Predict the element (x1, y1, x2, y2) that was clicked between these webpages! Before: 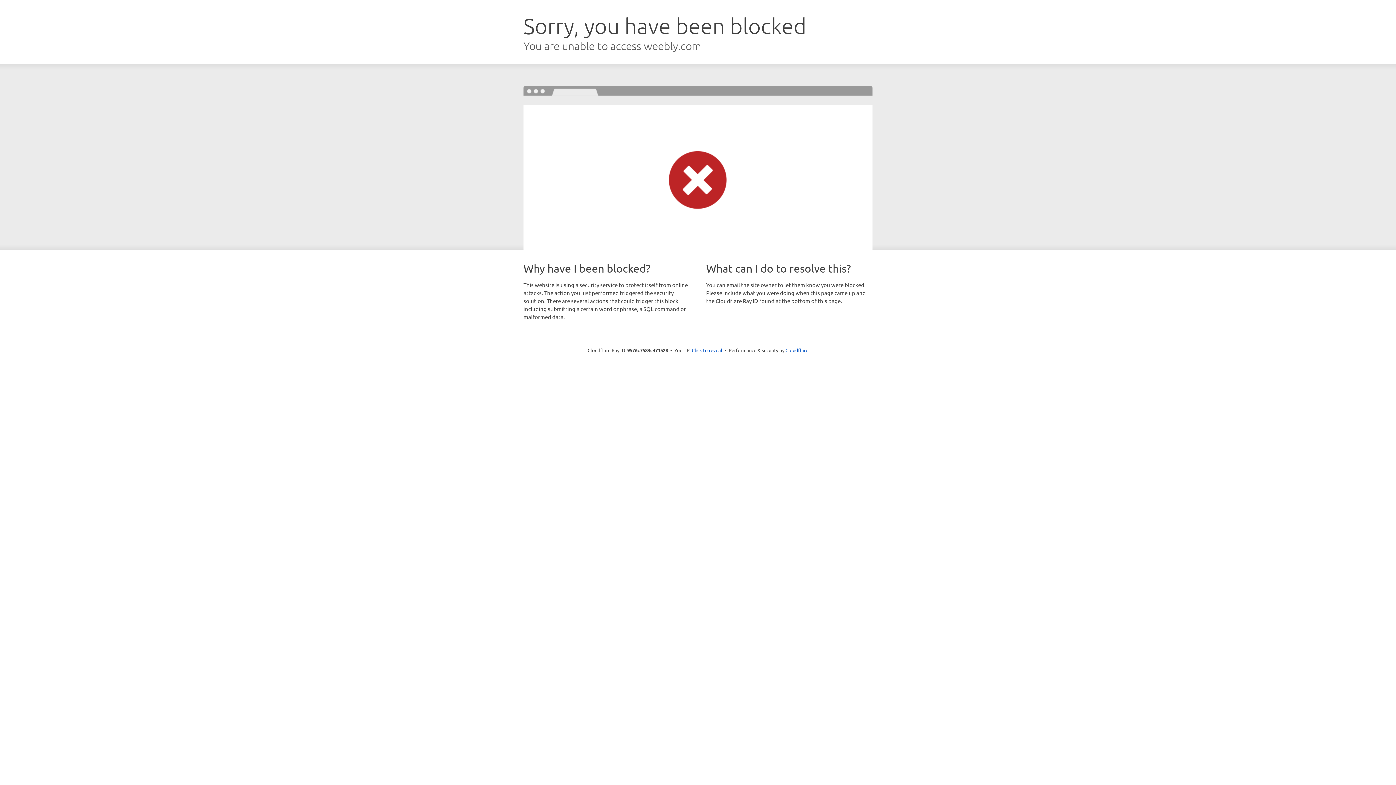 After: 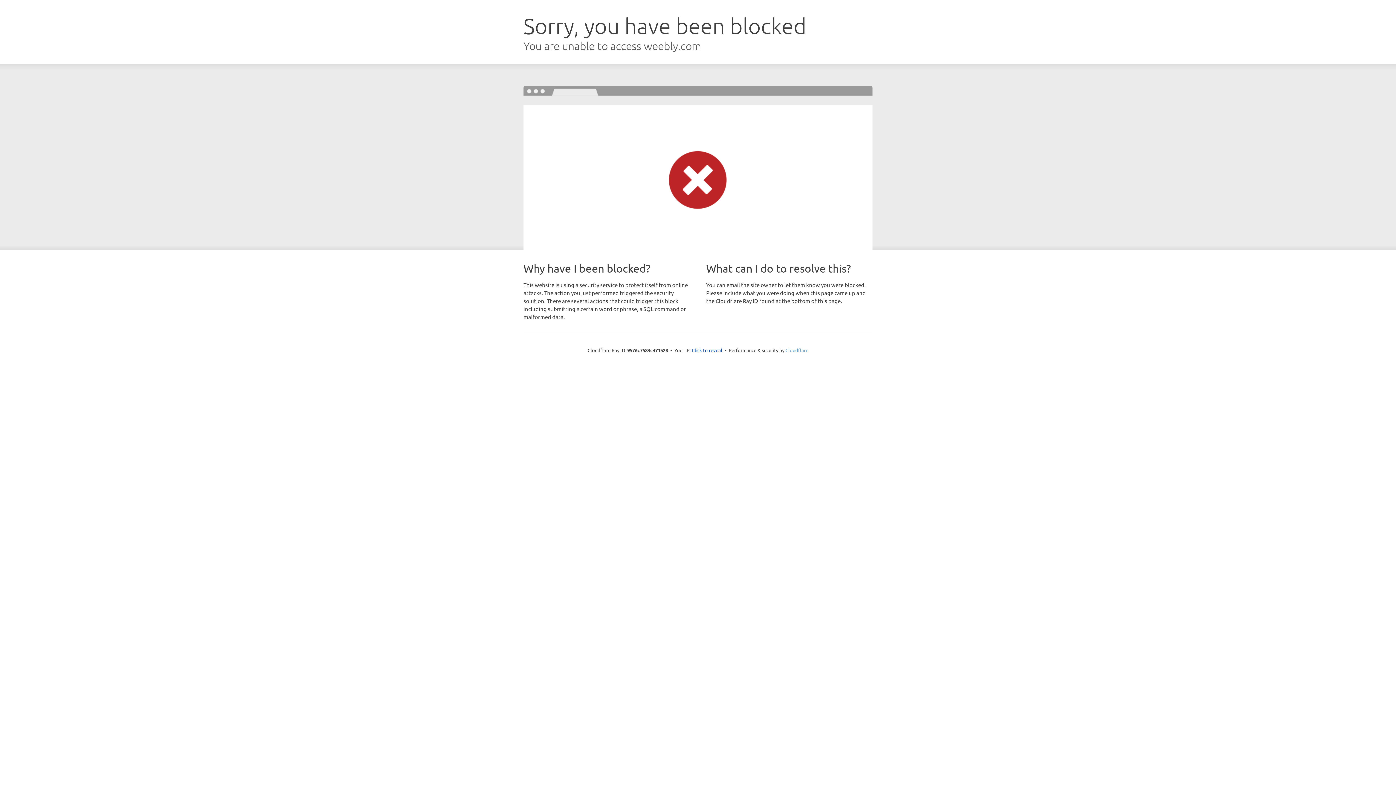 Action: bbox: (785, 347, 808, 353) label: Cloudflare